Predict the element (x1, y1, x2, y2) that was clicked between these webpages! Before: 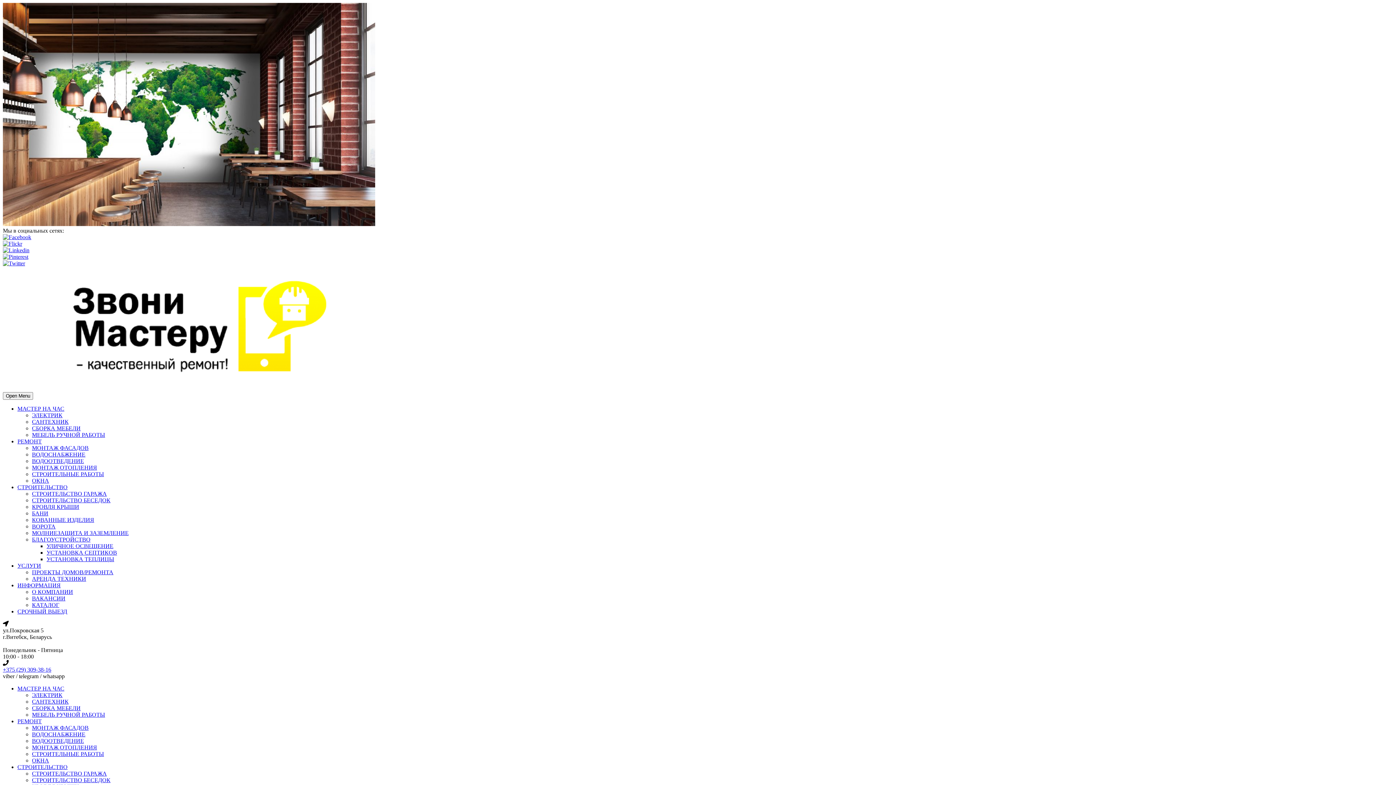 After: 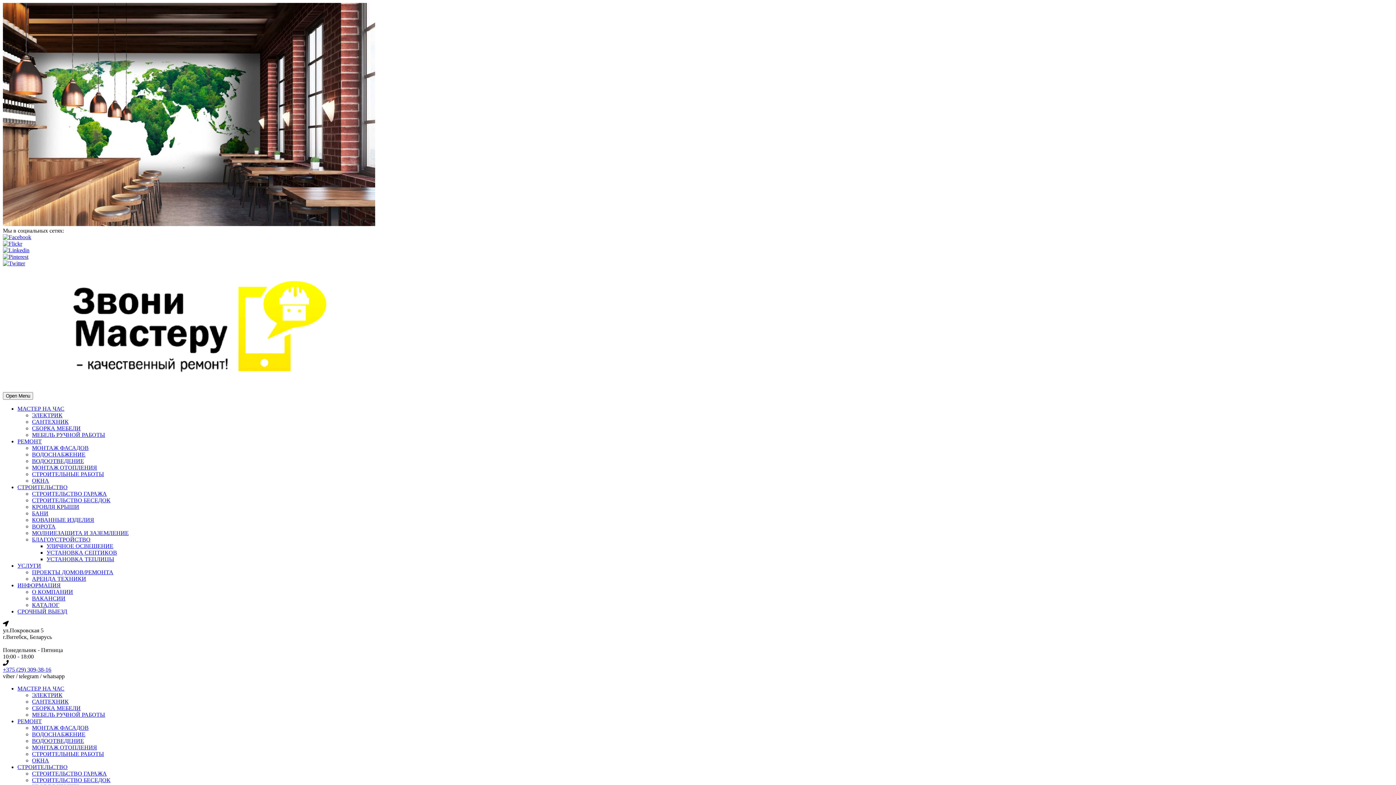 Action: label: СТРОИТЕЛЬНЫЕ РАБОТЫ bbox: (32, 751, 104, 757)